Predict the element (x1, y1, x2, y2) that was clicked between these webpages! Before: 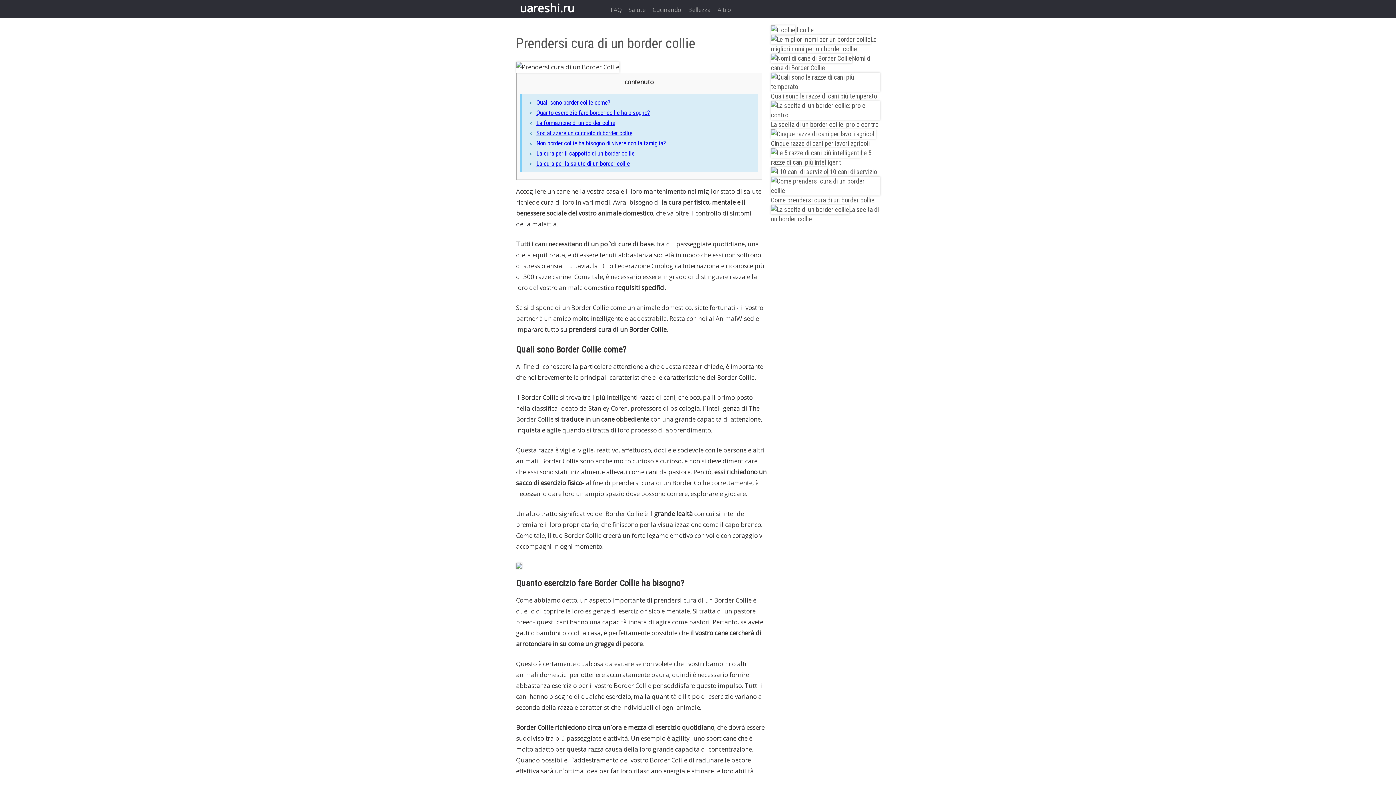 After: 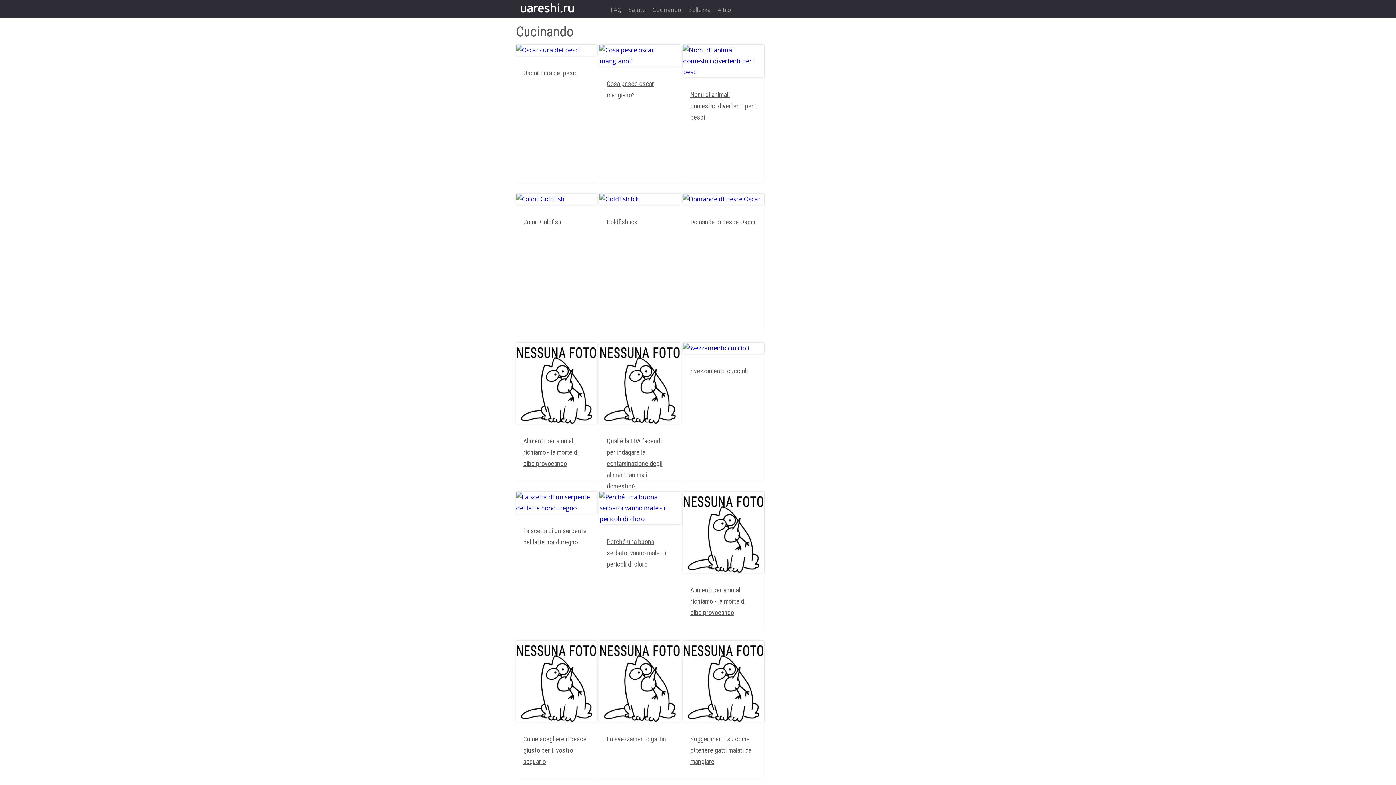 Action: bbox: (652, 5, 681, 13) label: Cucinando